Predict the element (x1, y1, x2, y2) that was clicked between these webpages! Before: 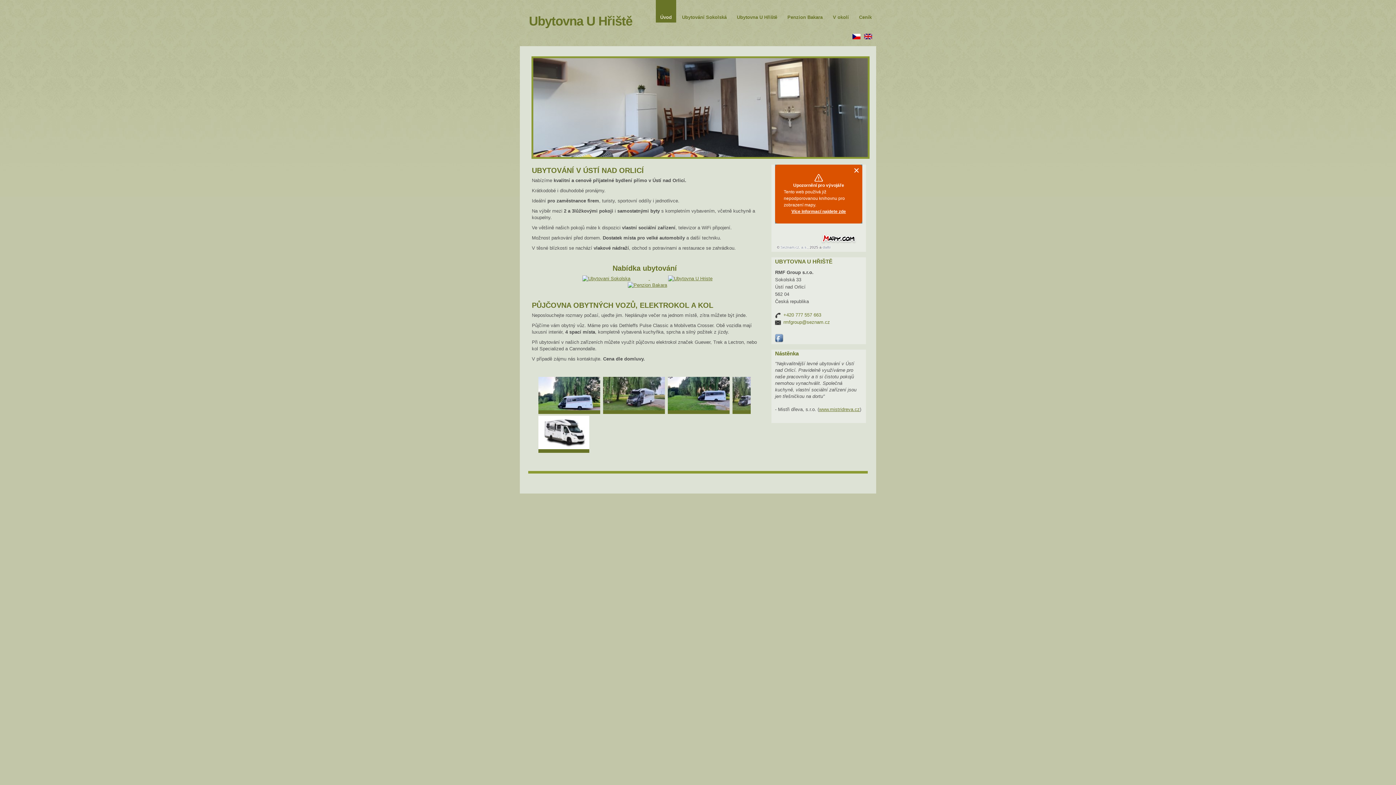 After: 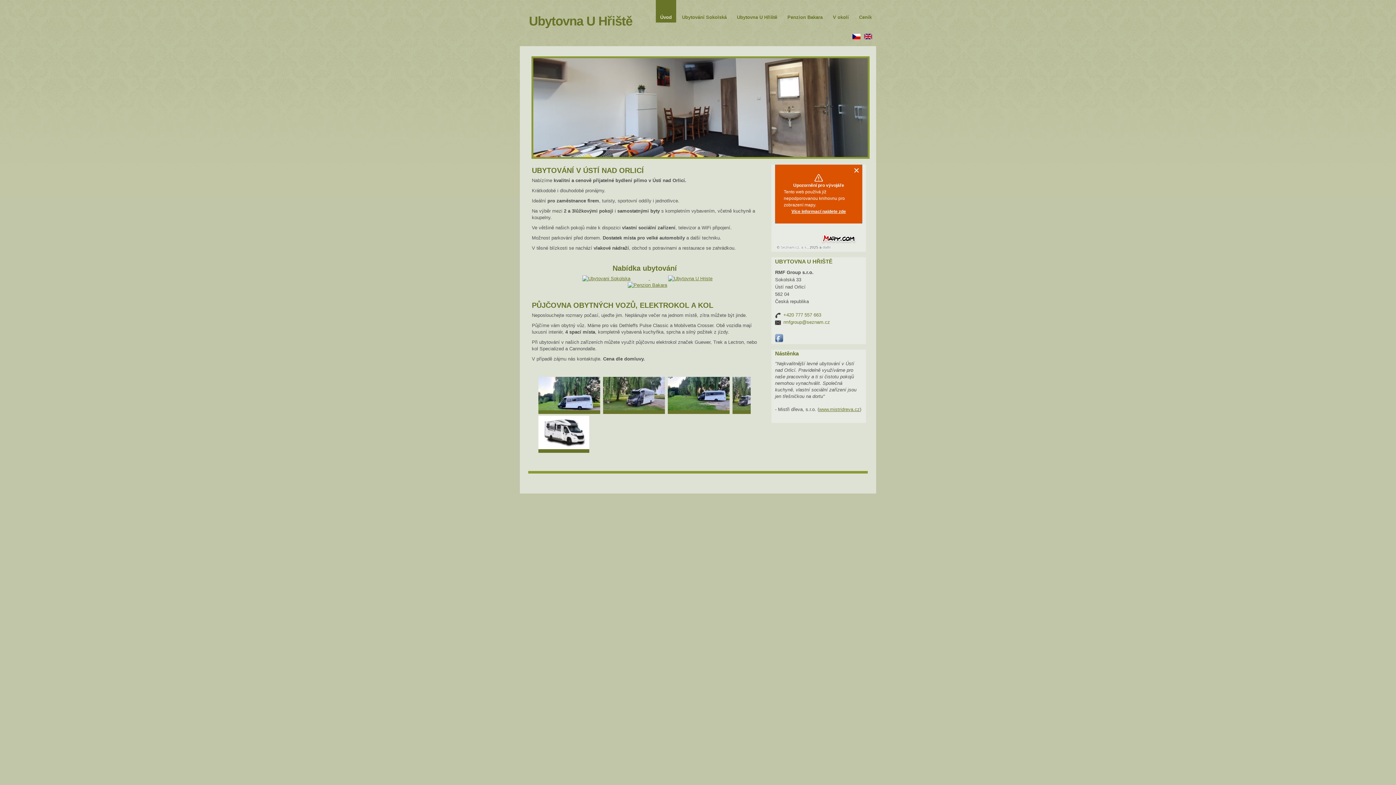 Action: bbox: (780, 245, 807, 249) label: Seznam.cz, a.s.